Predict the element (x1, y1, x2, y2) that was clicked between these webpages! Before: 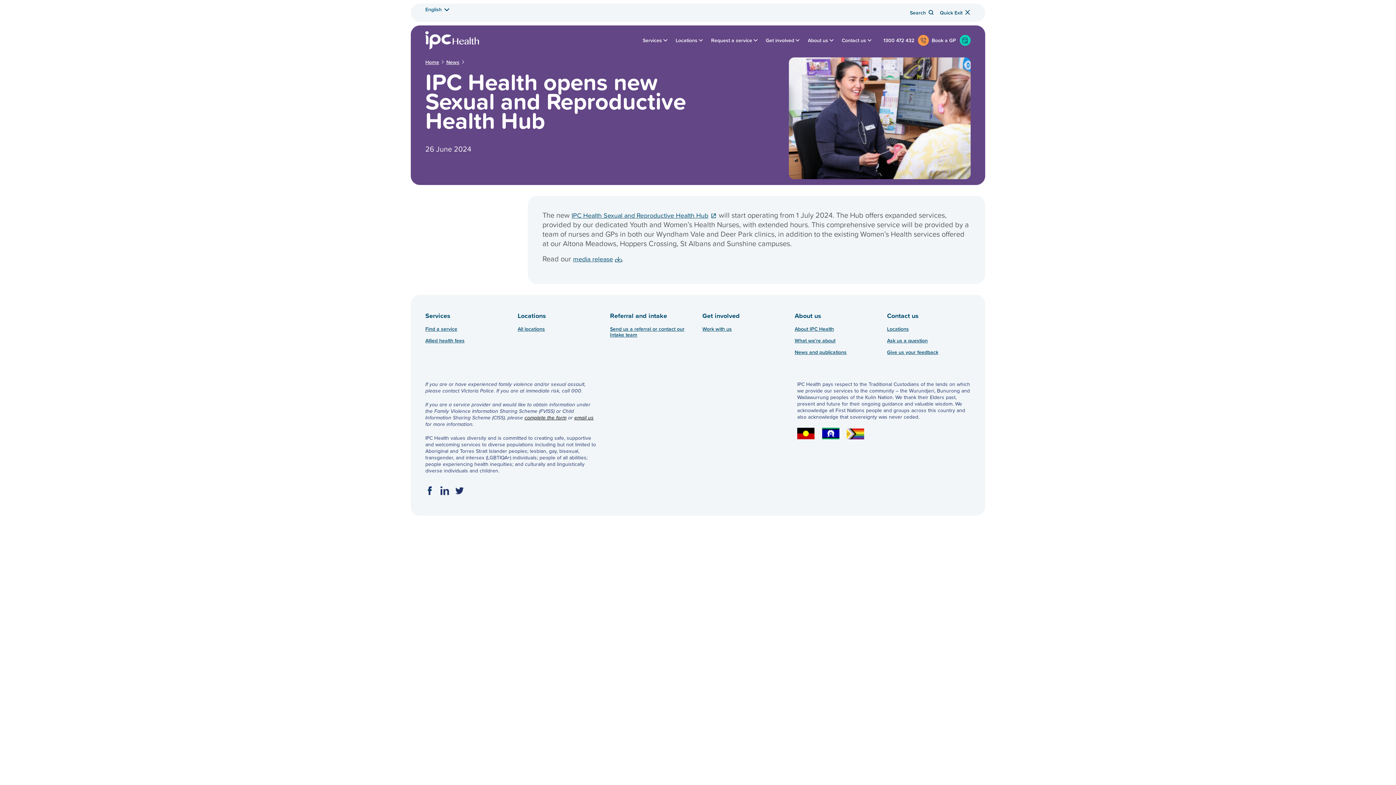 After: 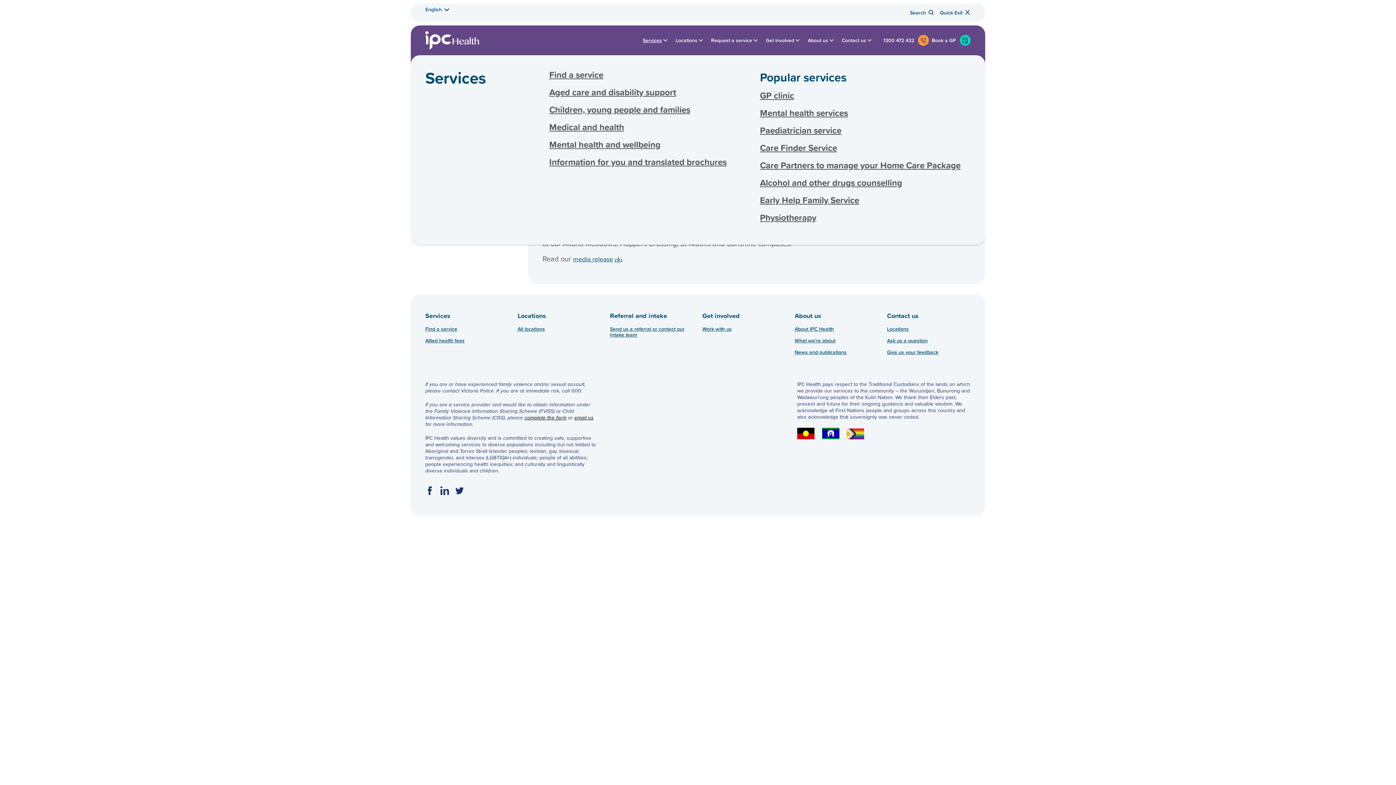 Action: bbox: (642, 37, 668, 43) label: Services